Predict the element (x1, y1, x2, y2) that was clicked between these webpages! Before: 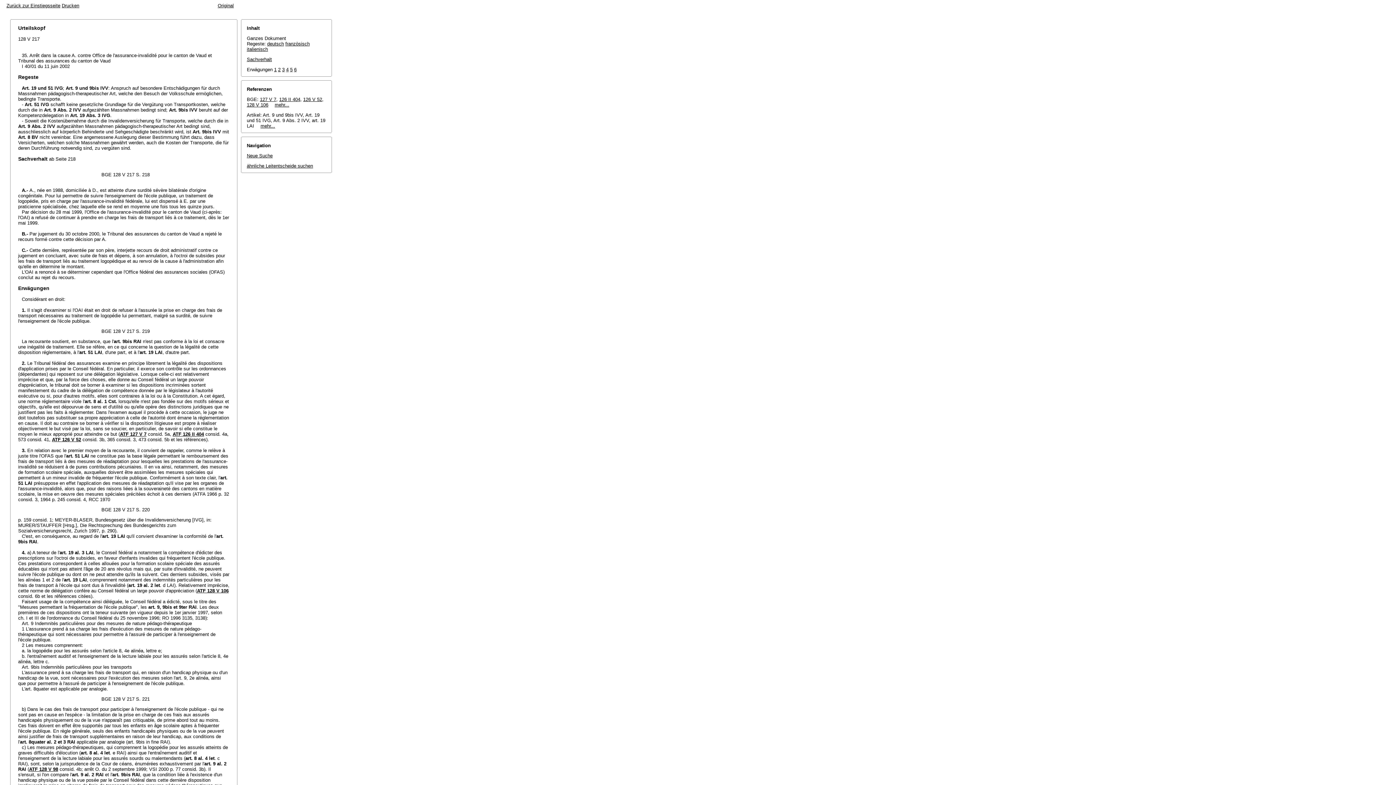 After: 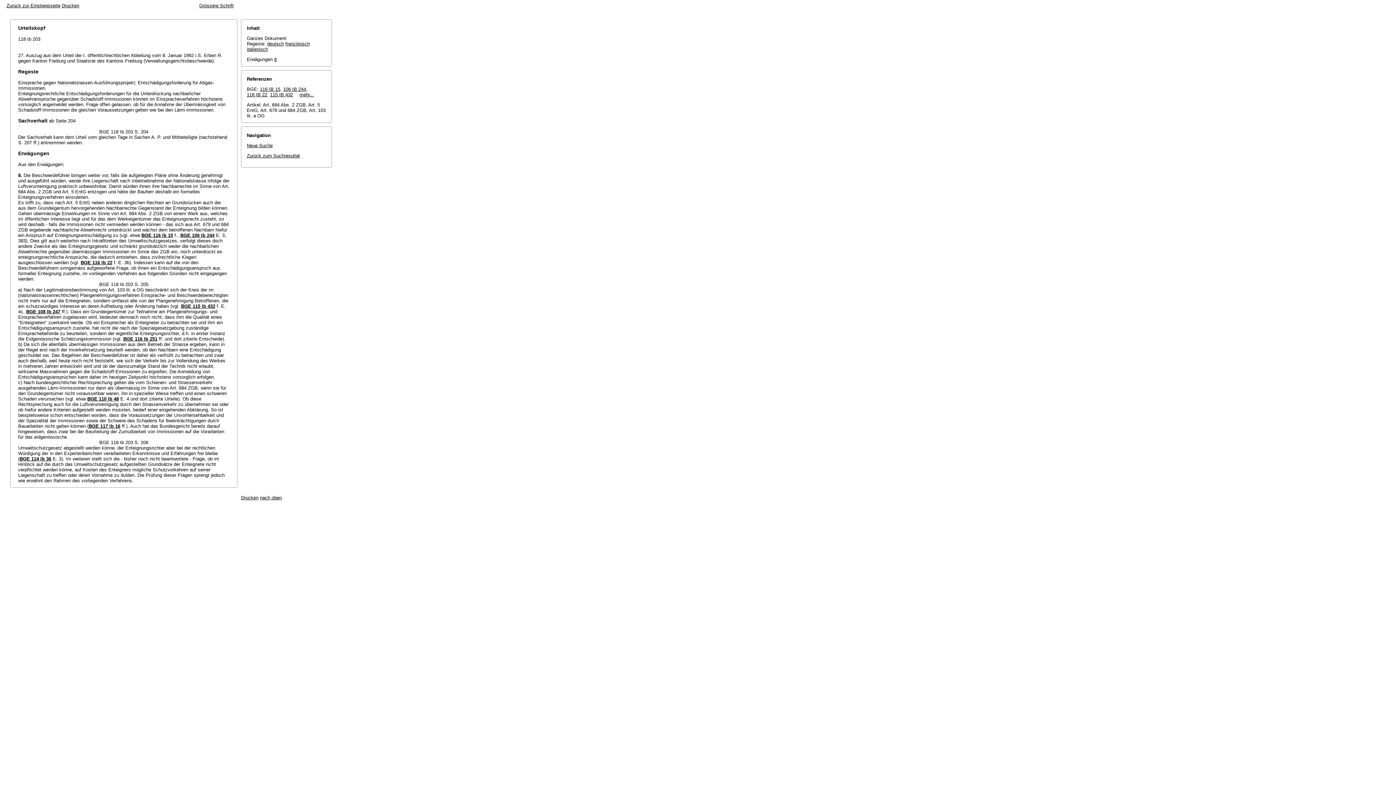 Action: label: ähnliche Leitentscheide suchen bbox: (246, 163, 313, 168)